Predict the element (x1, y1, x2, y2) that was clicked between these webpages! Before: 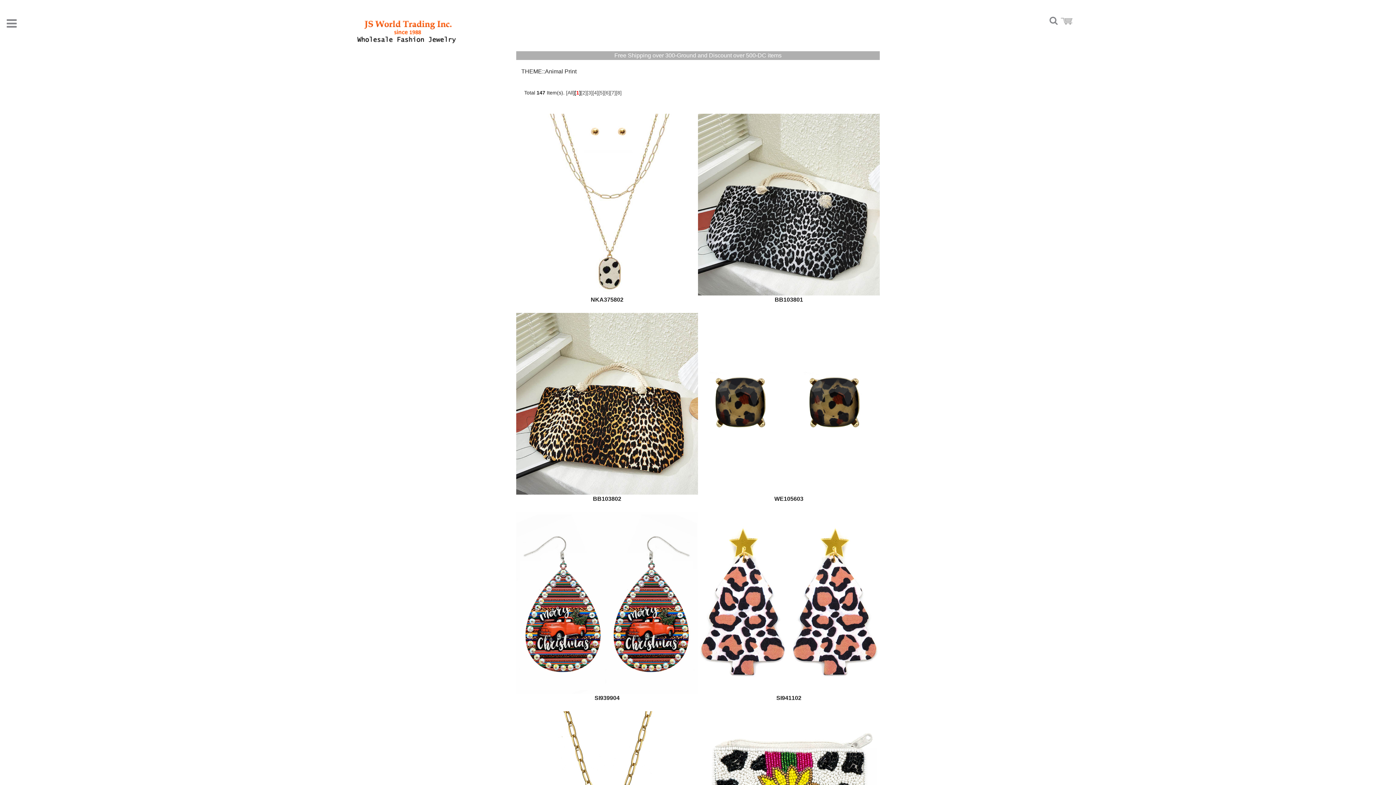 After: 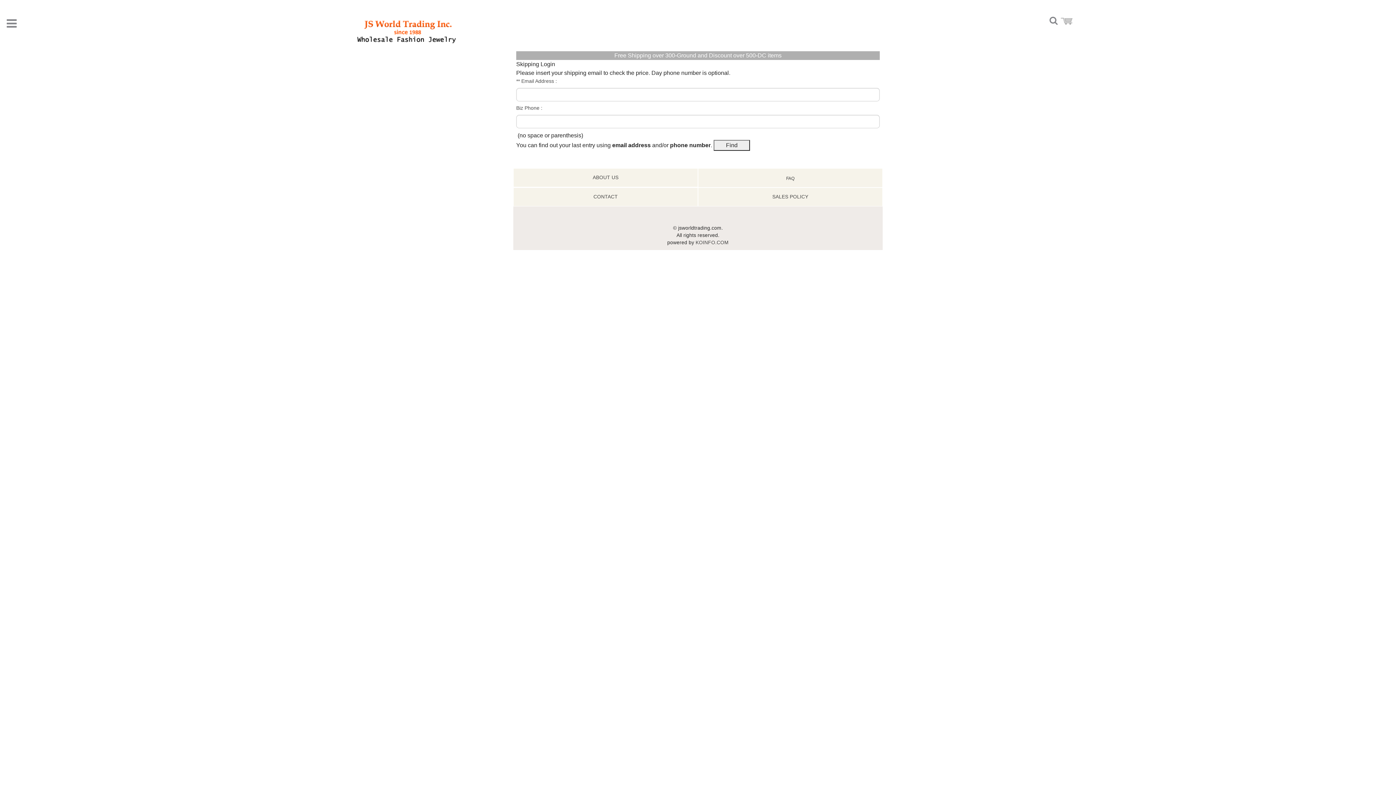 Action: bbox: (516, 201, 698, 207)